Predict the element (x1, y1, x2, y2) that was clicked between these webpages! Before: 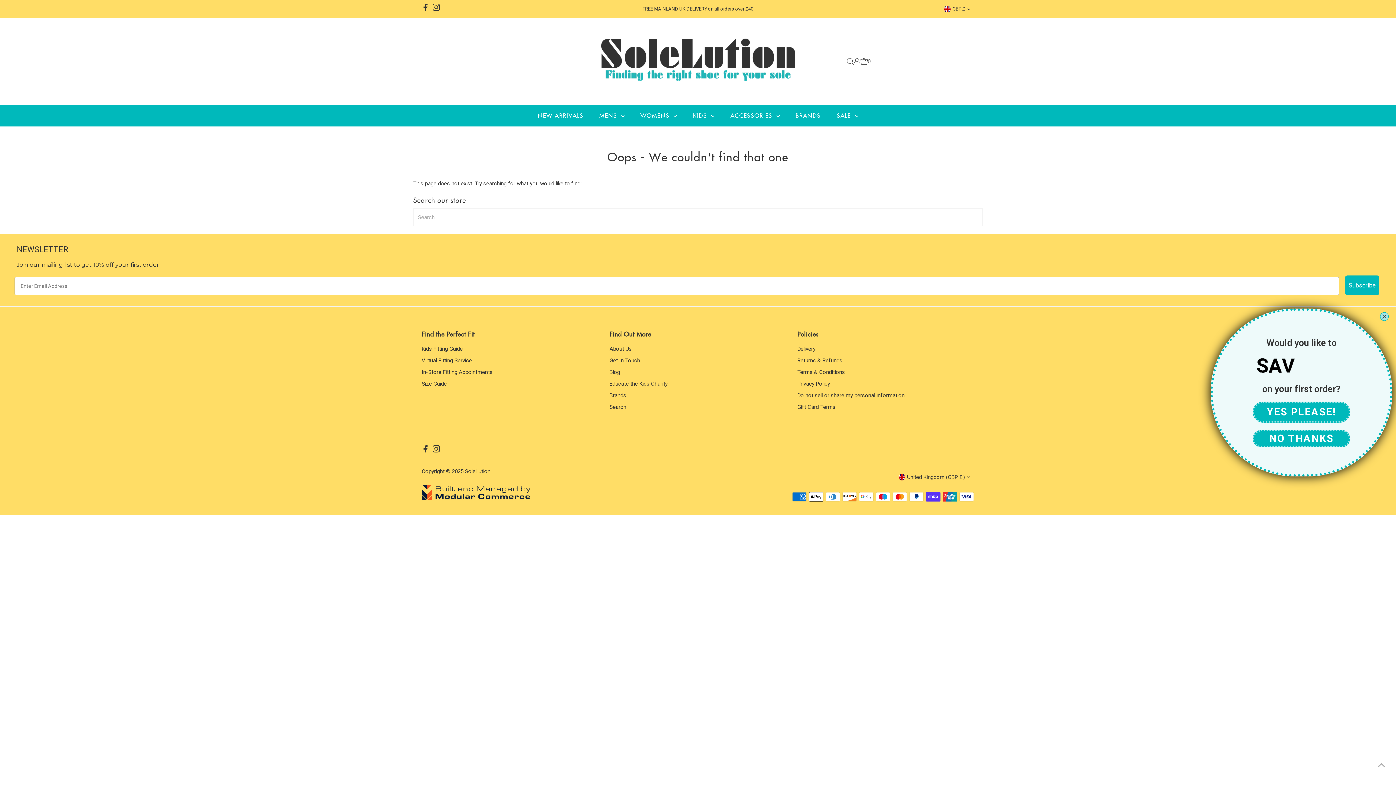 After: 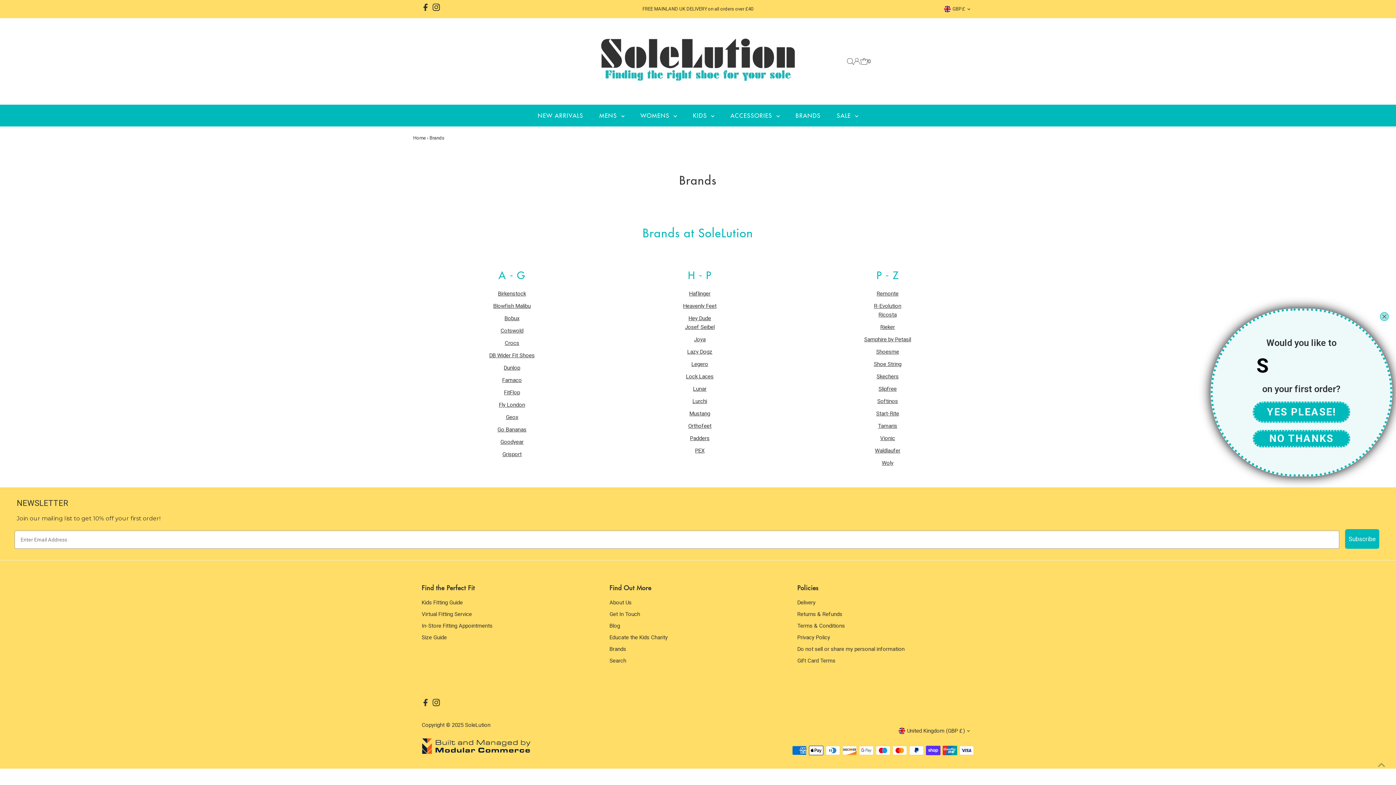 Action: bbox: (788, 104, 828, 126) label: BRANDS